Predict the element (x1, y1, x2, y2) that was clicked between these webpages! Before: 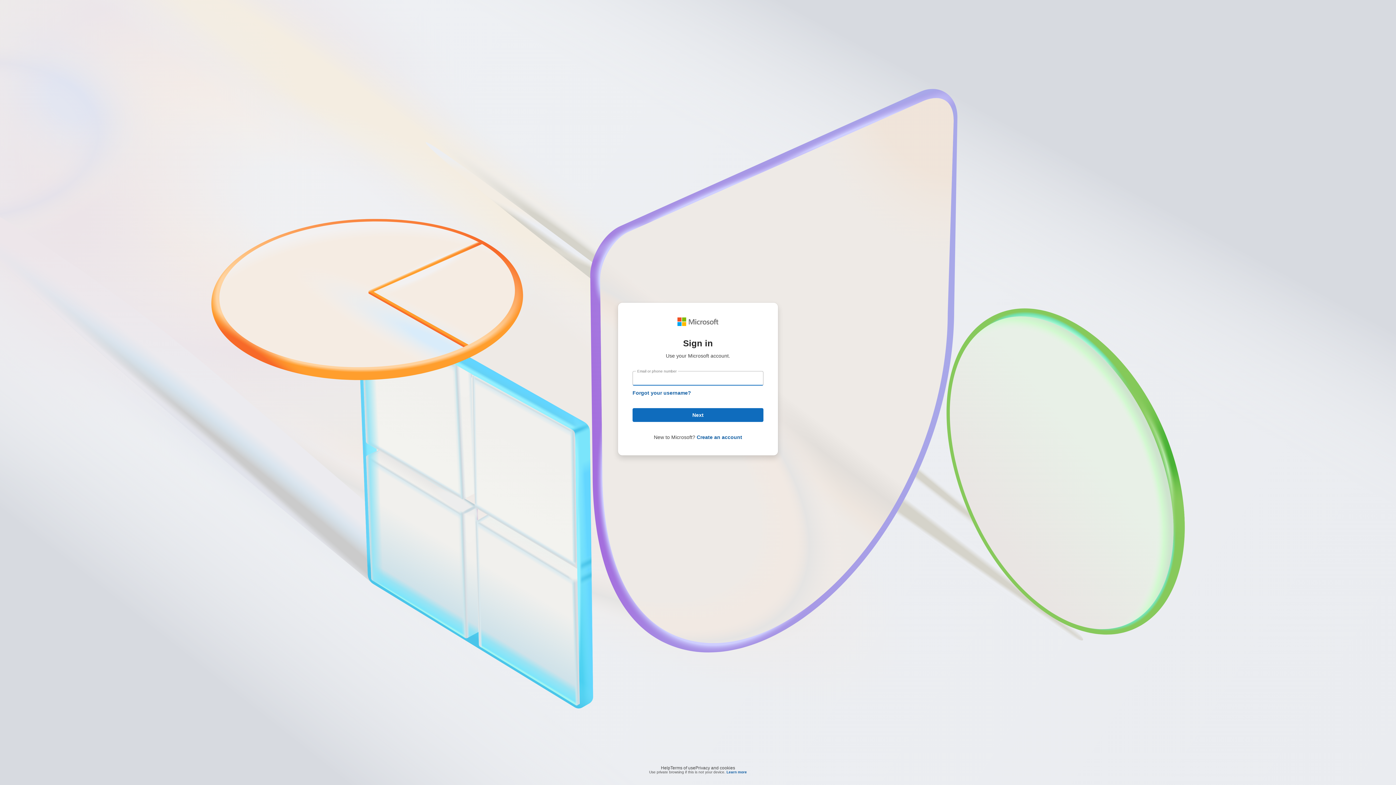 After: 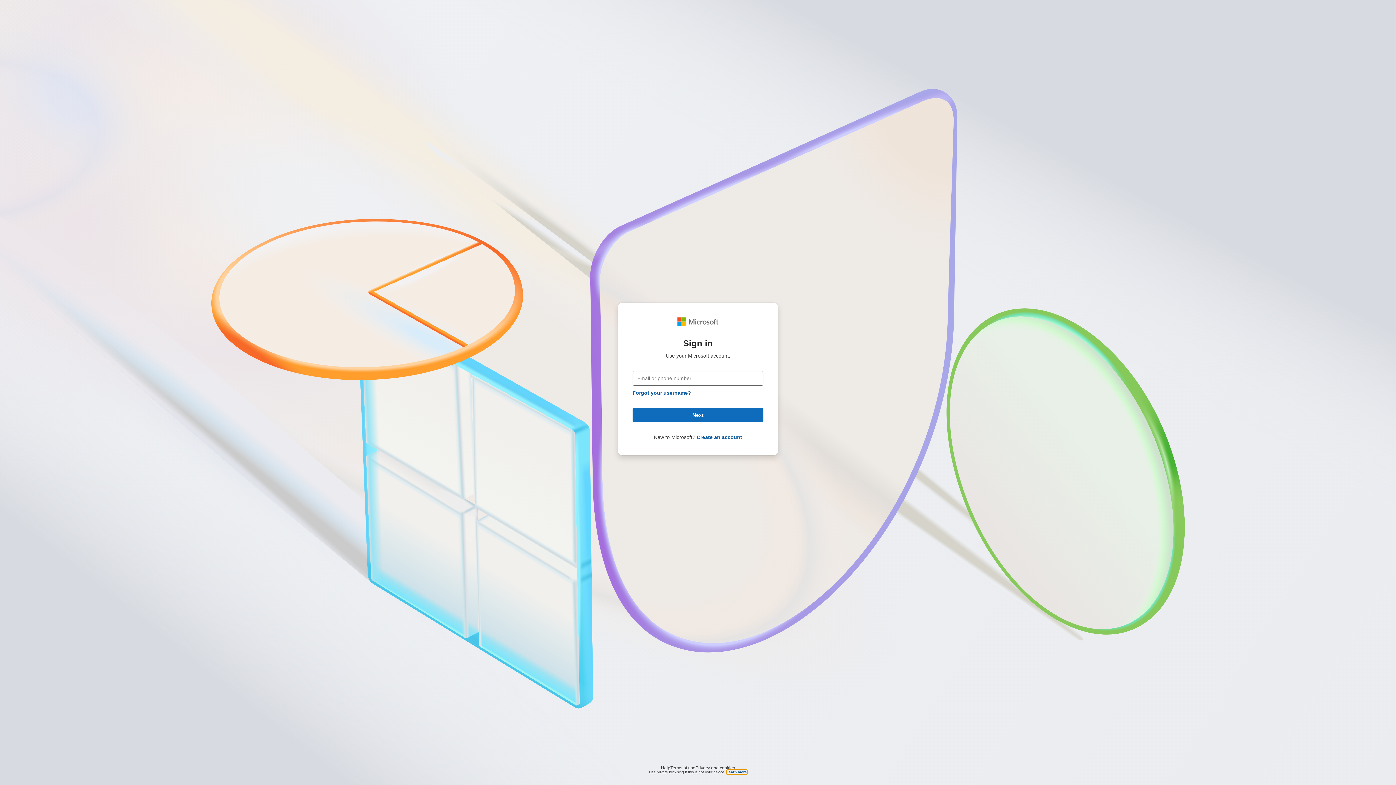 Action: bbox: (726, 770, 747, 774) label: Learn more